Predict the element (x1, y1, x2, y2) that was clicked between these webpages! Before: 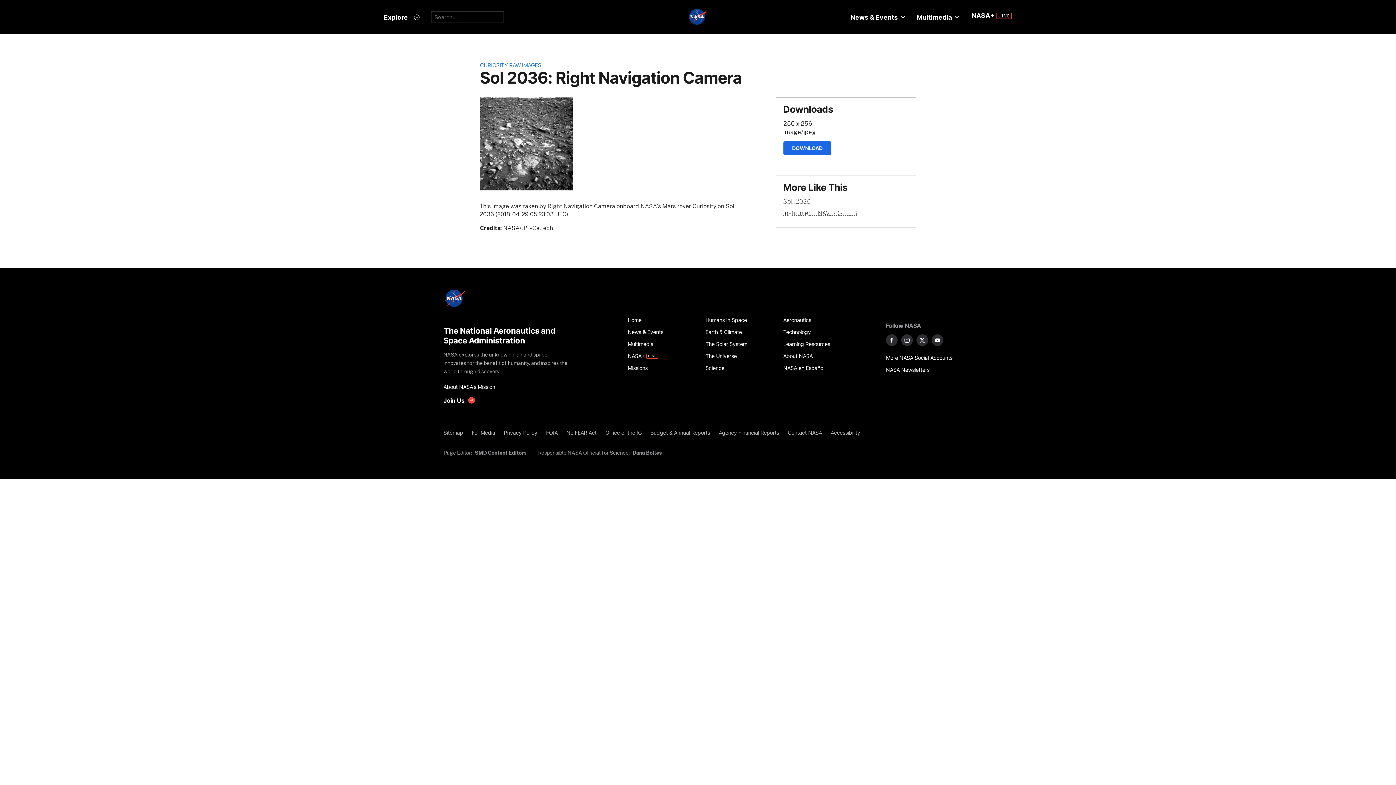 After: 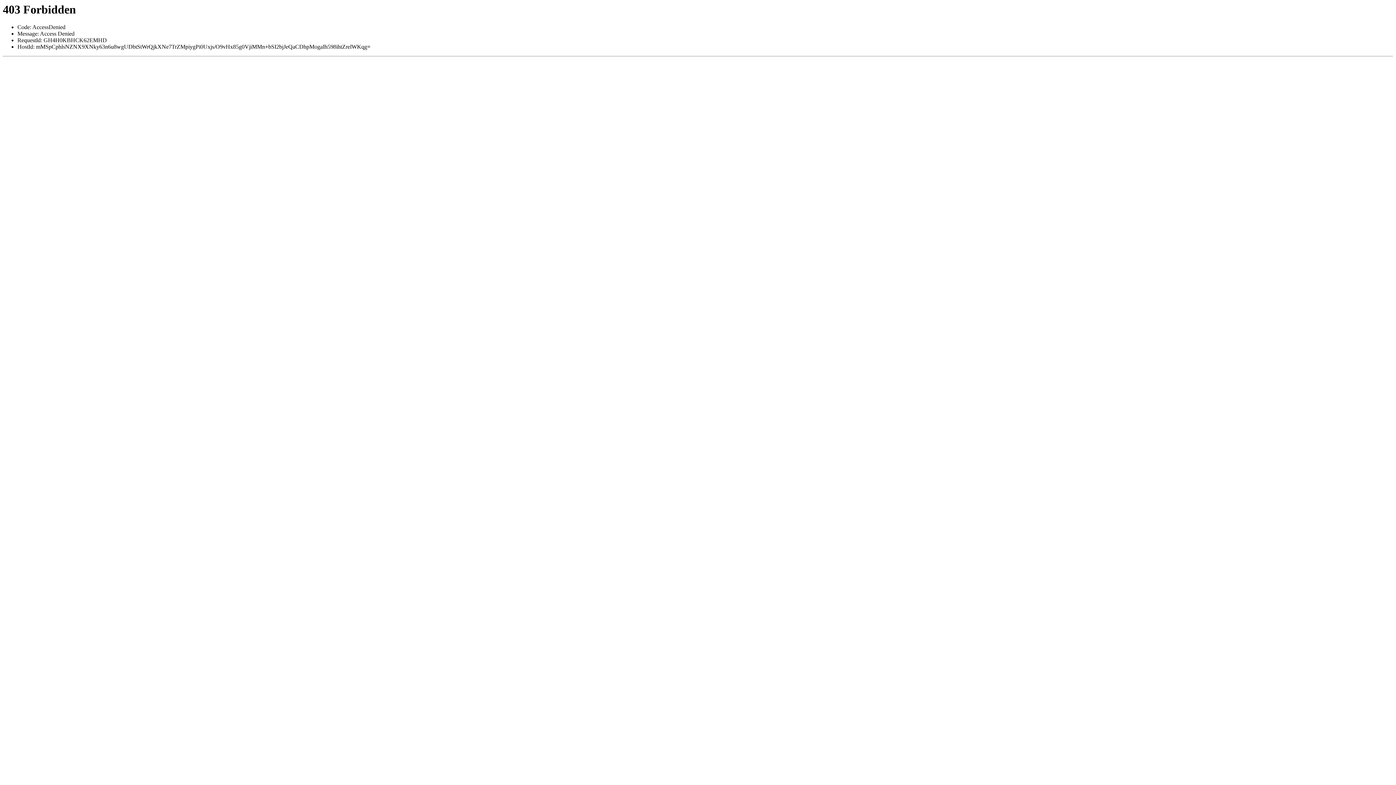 Action: label: Instrument: NAV_RIGHT_B bbox: (783, 209, 857, 216)